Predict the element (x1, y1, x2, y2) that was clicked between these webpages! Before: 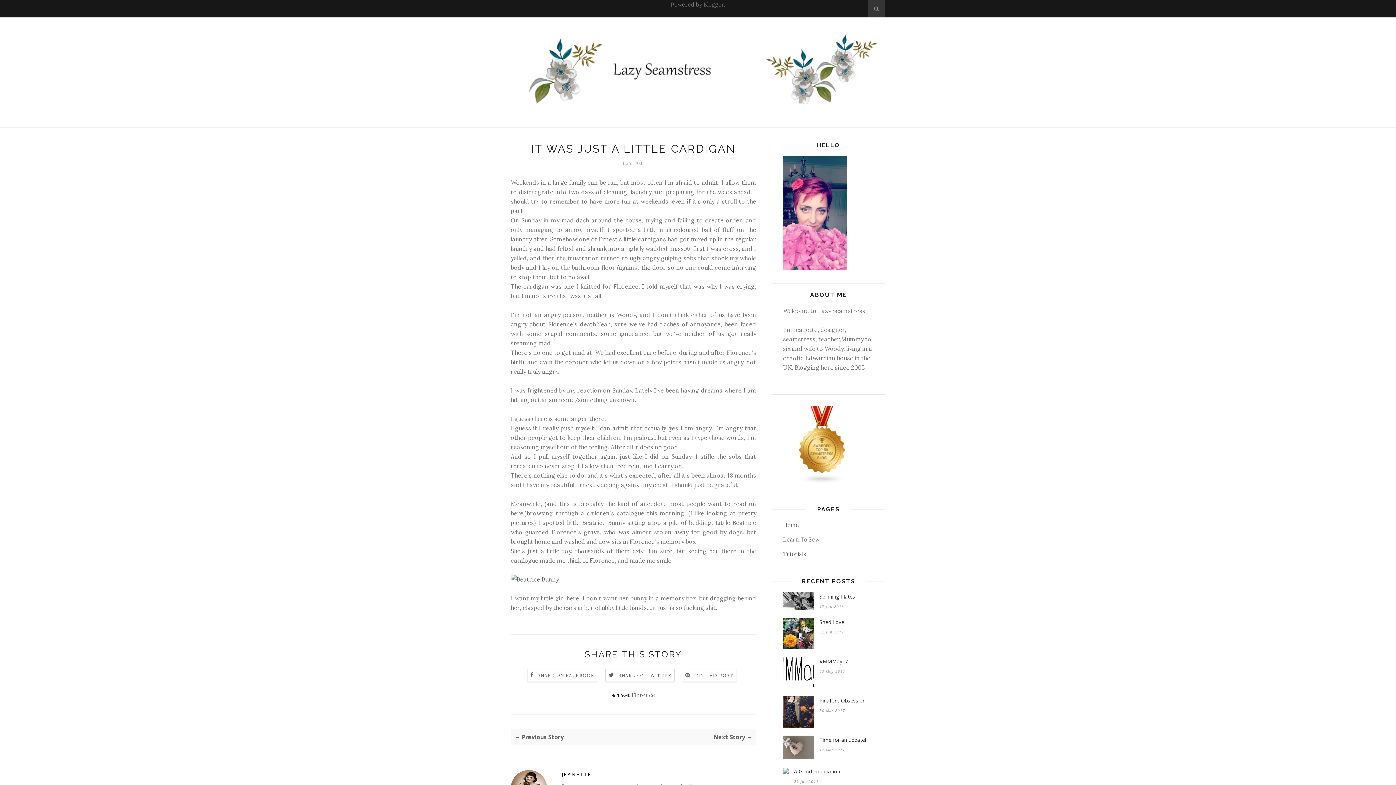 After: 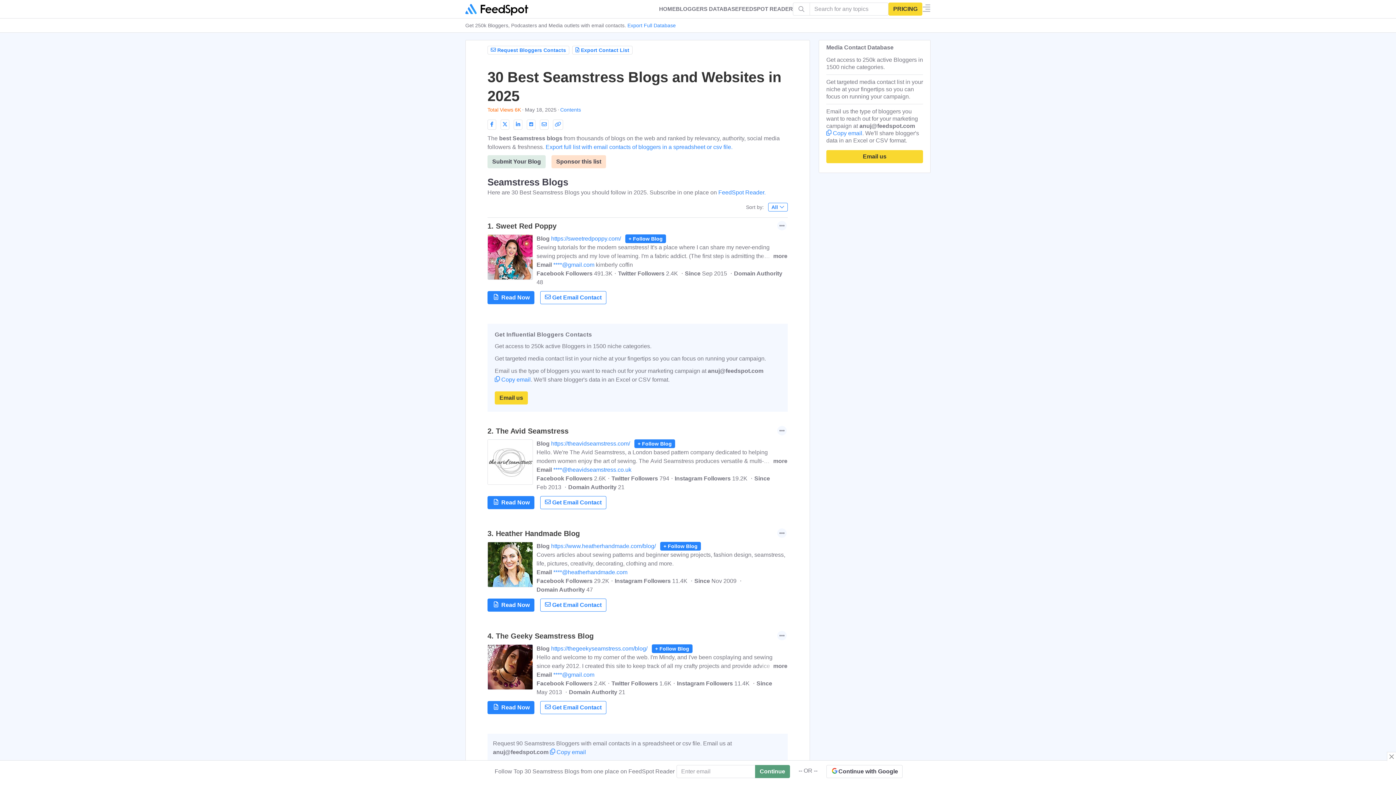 Action: bbox: (783, 478, 861, 485)